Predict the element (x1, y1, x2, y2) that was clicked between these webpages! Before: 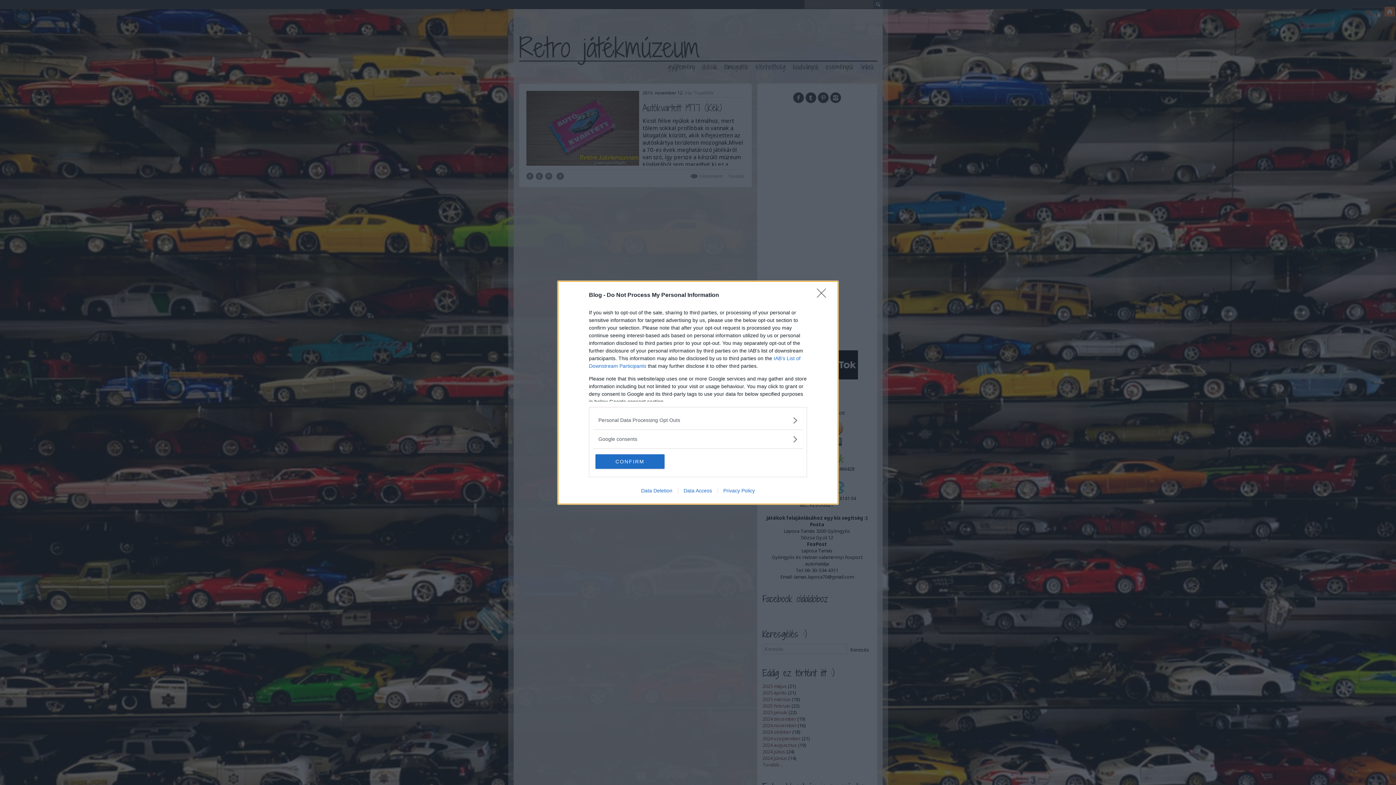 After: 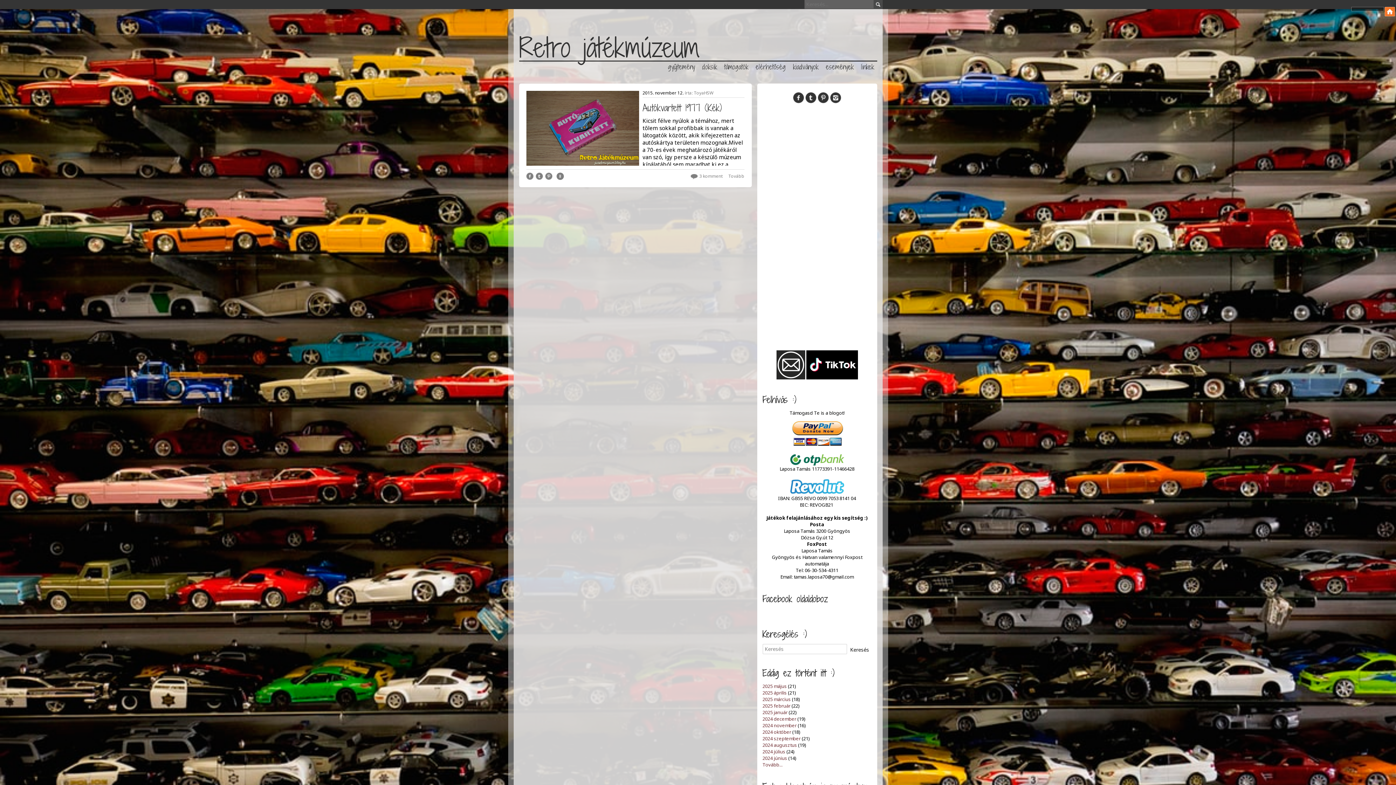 Action: label: Close bbox: (817, 288, 830, 302)